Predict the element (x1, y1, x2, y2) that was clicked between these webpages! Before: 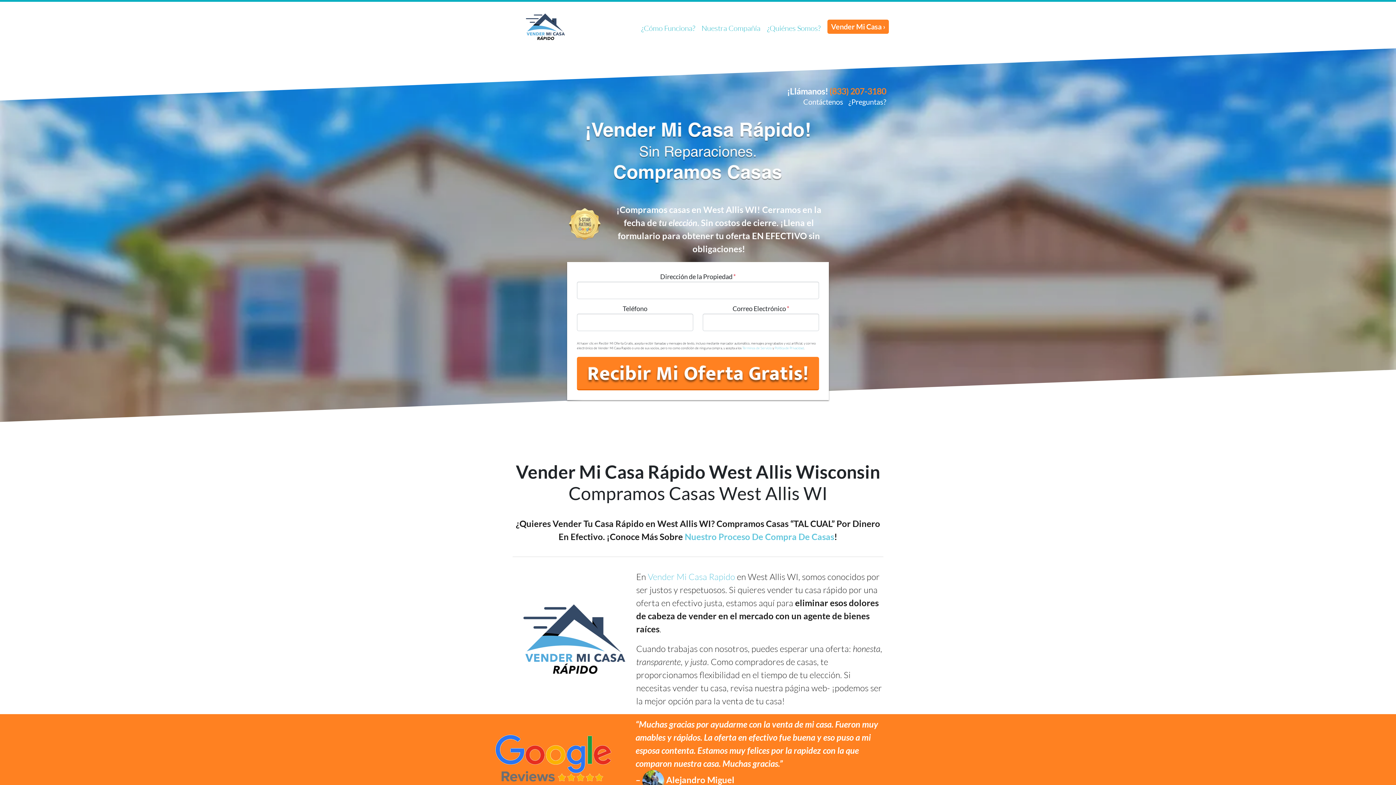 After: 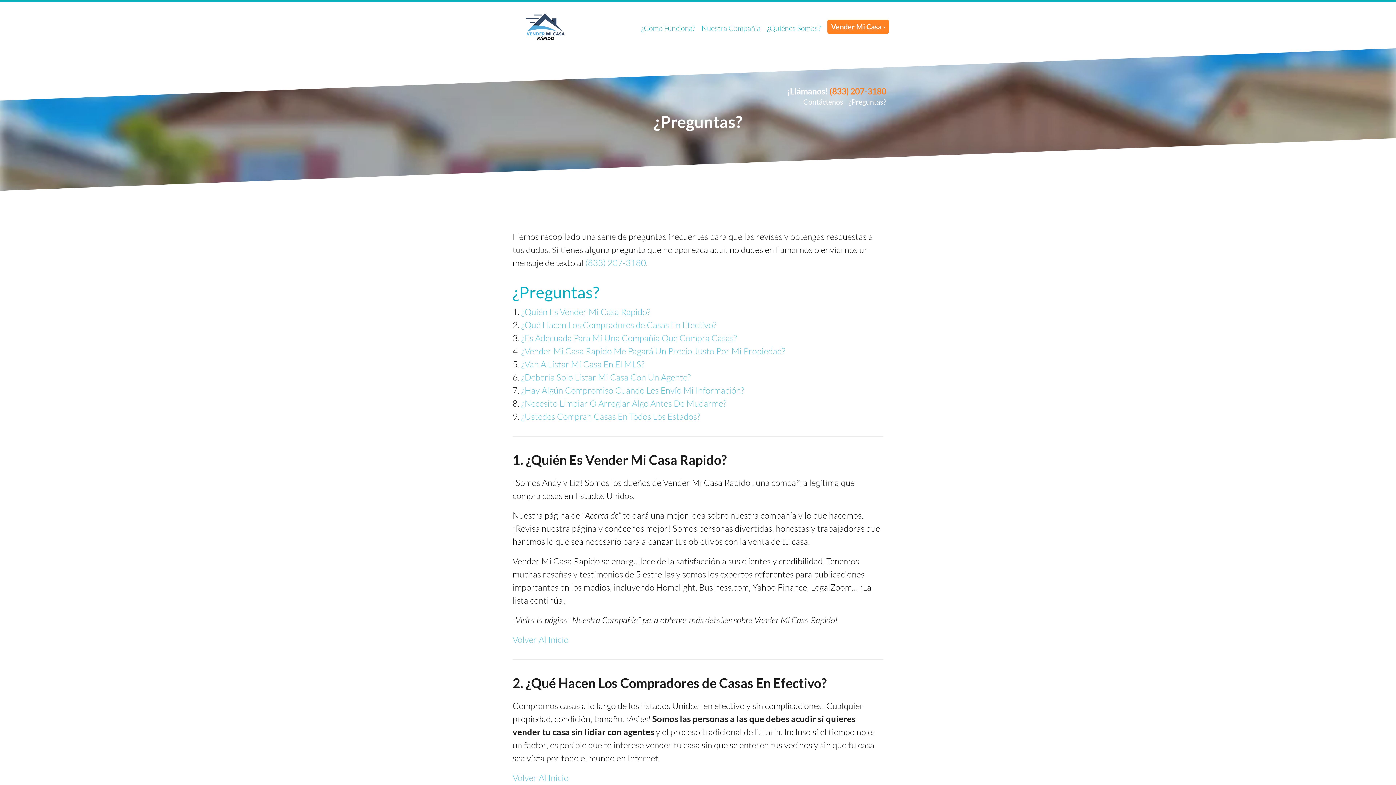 Action: label: ¿Preguntas? bbox: (848, 97, 886, 106)